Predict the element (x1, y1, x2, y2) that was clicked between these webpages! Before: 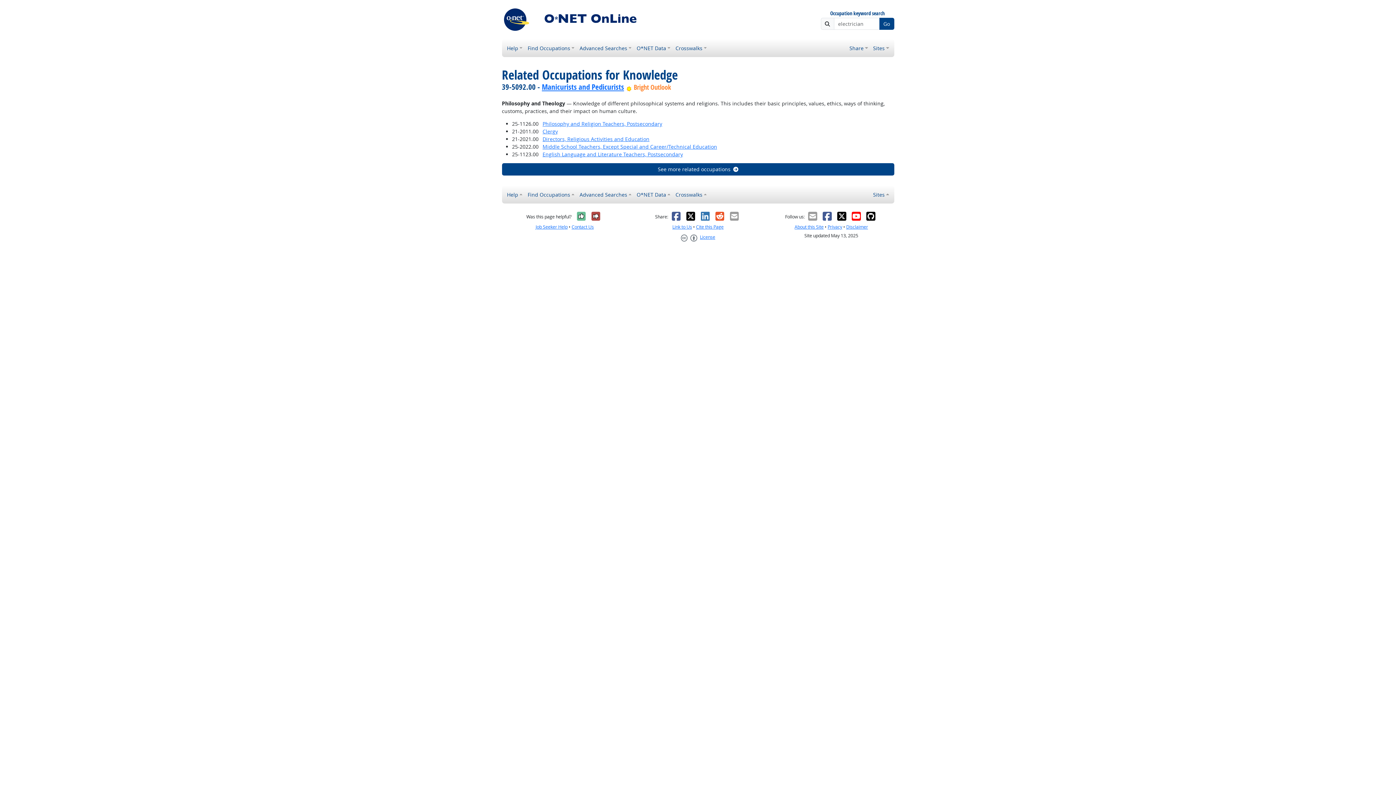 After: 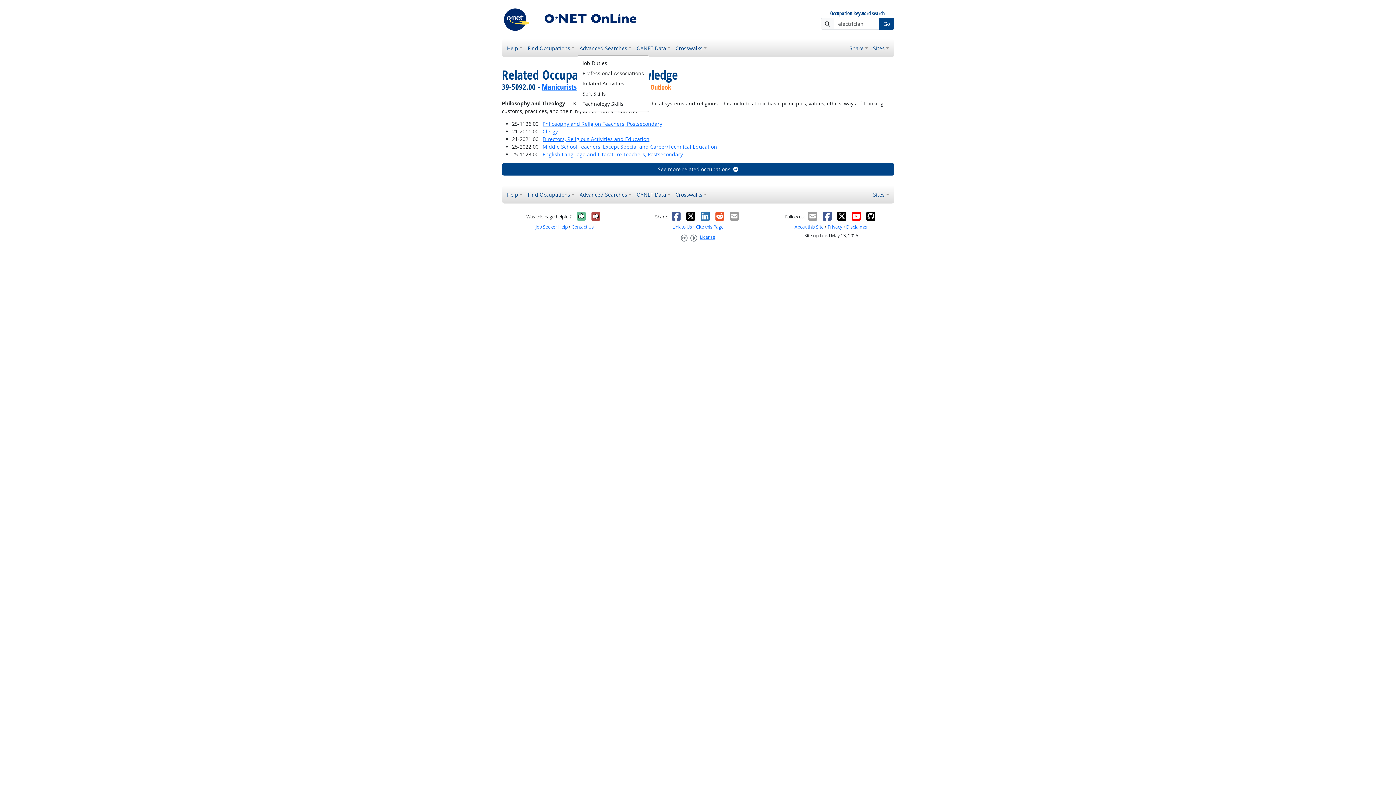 Action: bbox: (577, 41, 634, 54) label: Advanced Searches